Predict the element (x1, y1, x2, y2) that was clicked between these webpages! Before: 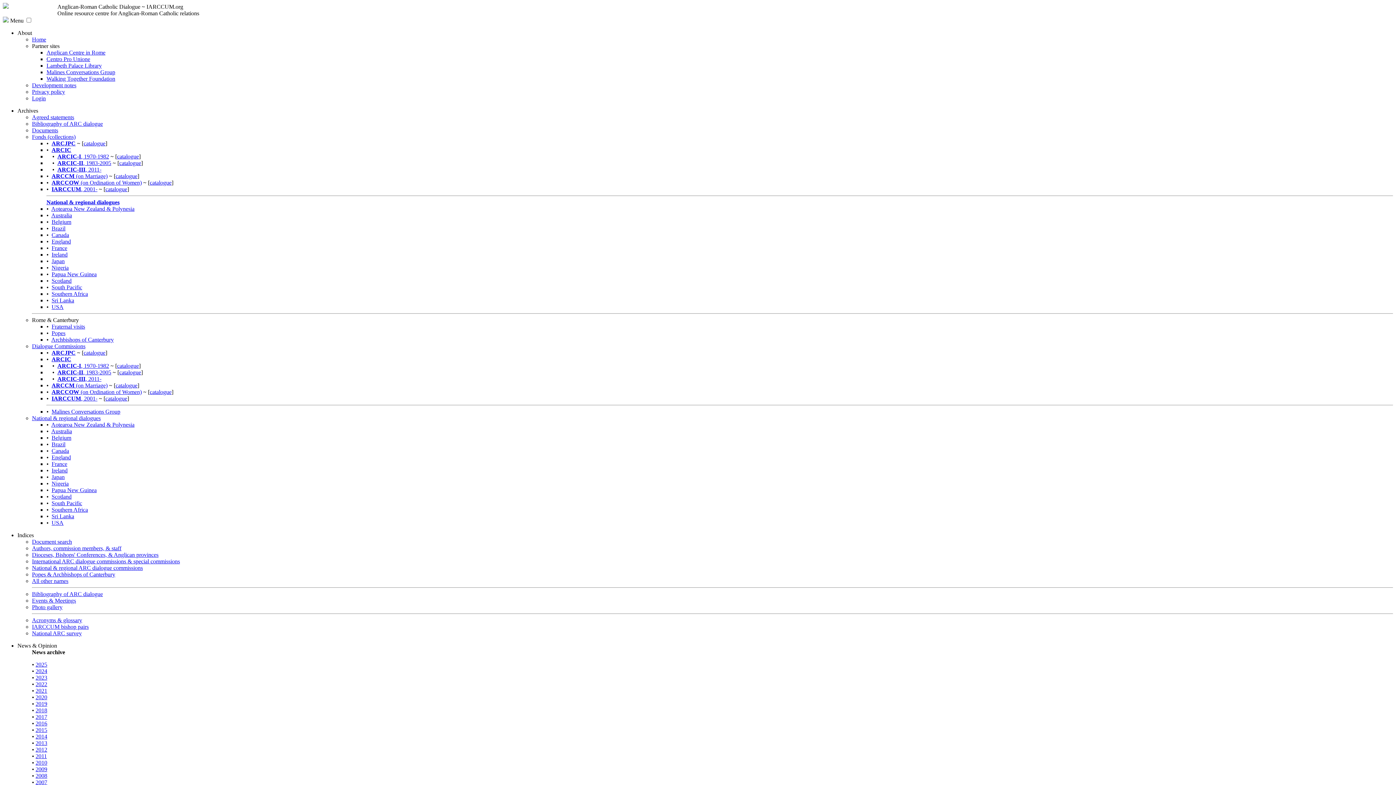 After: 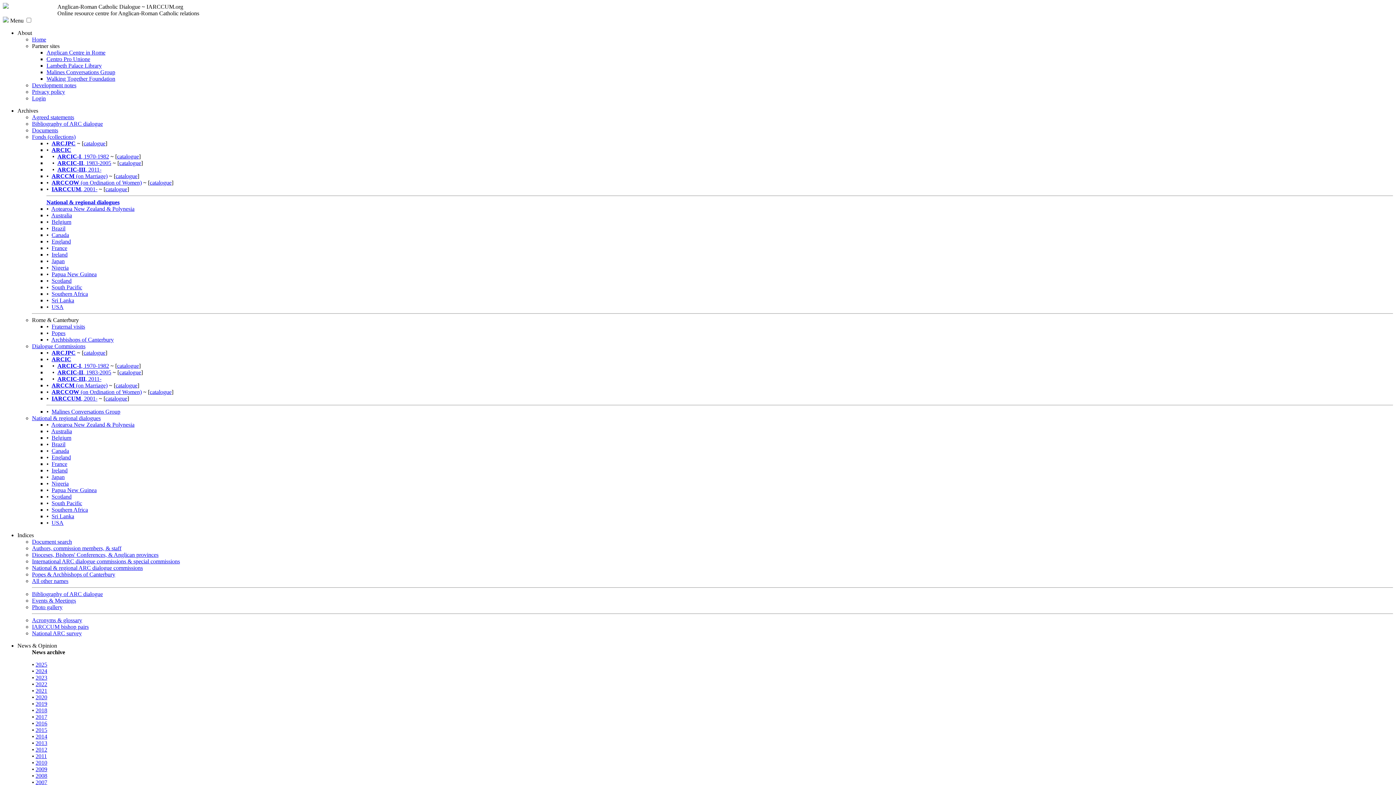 Action: bbox: (32, 591, 102, 597) label: Bibliography of ARC dialogue